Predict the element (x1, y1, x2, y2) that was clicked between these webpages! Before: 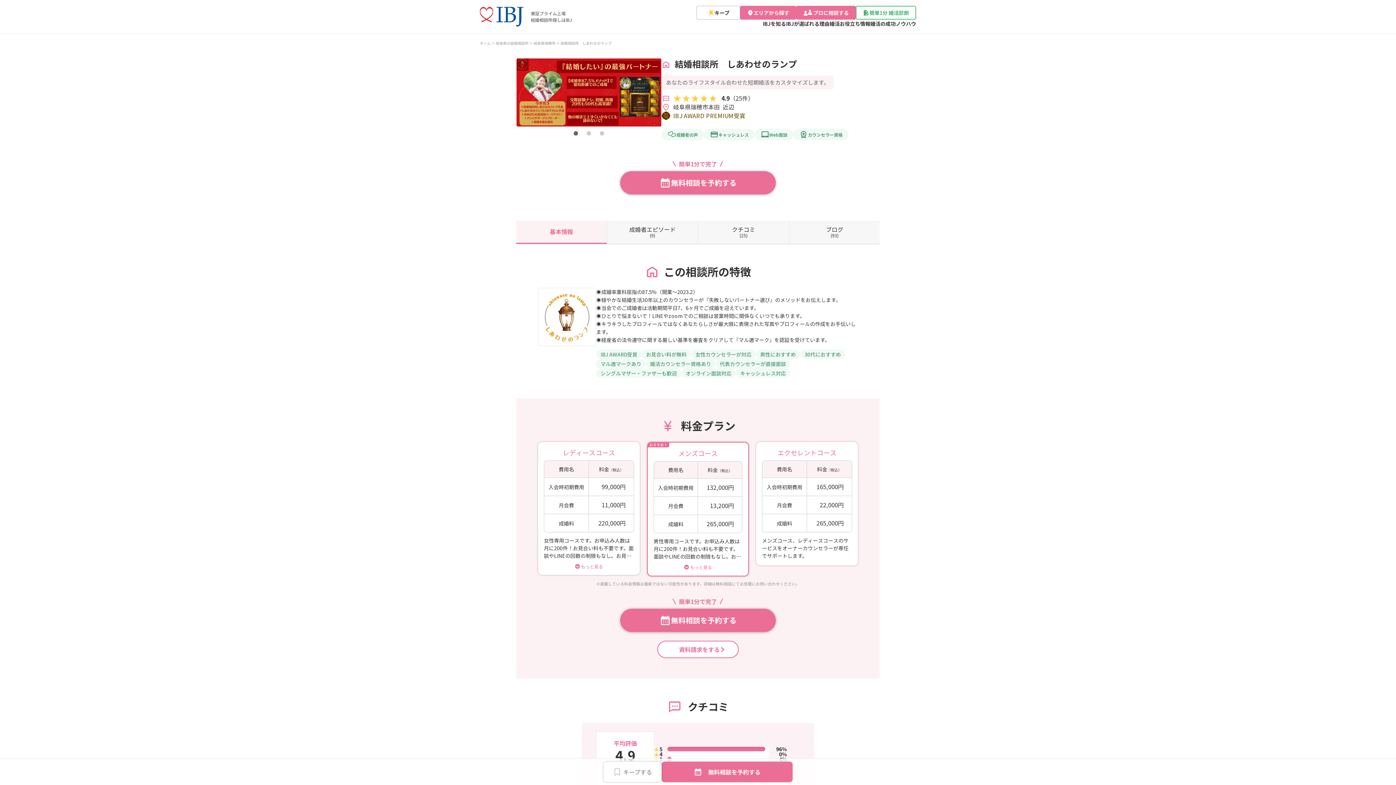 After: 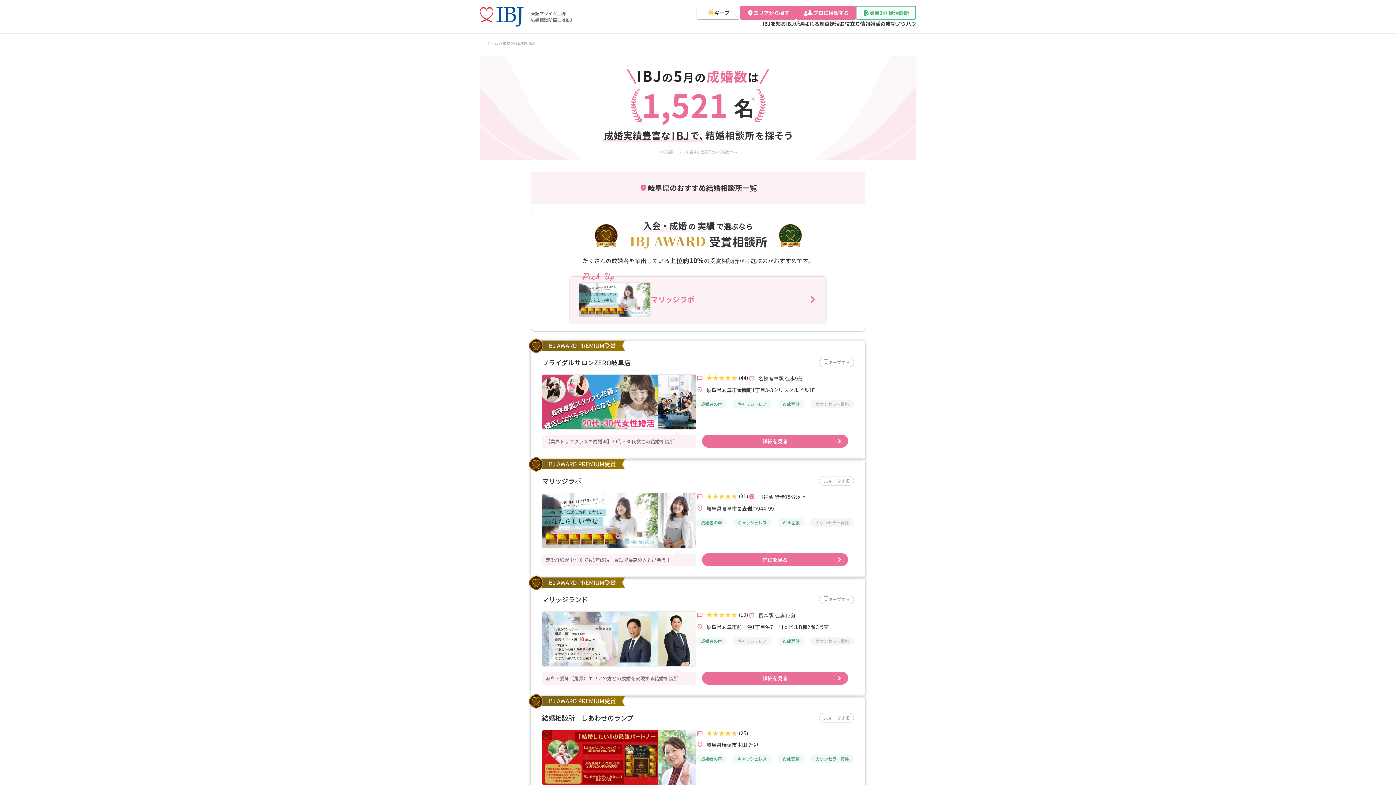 Action: label: 岐阜県の結婚相談所 bbox: (496, 40, 528, 45)